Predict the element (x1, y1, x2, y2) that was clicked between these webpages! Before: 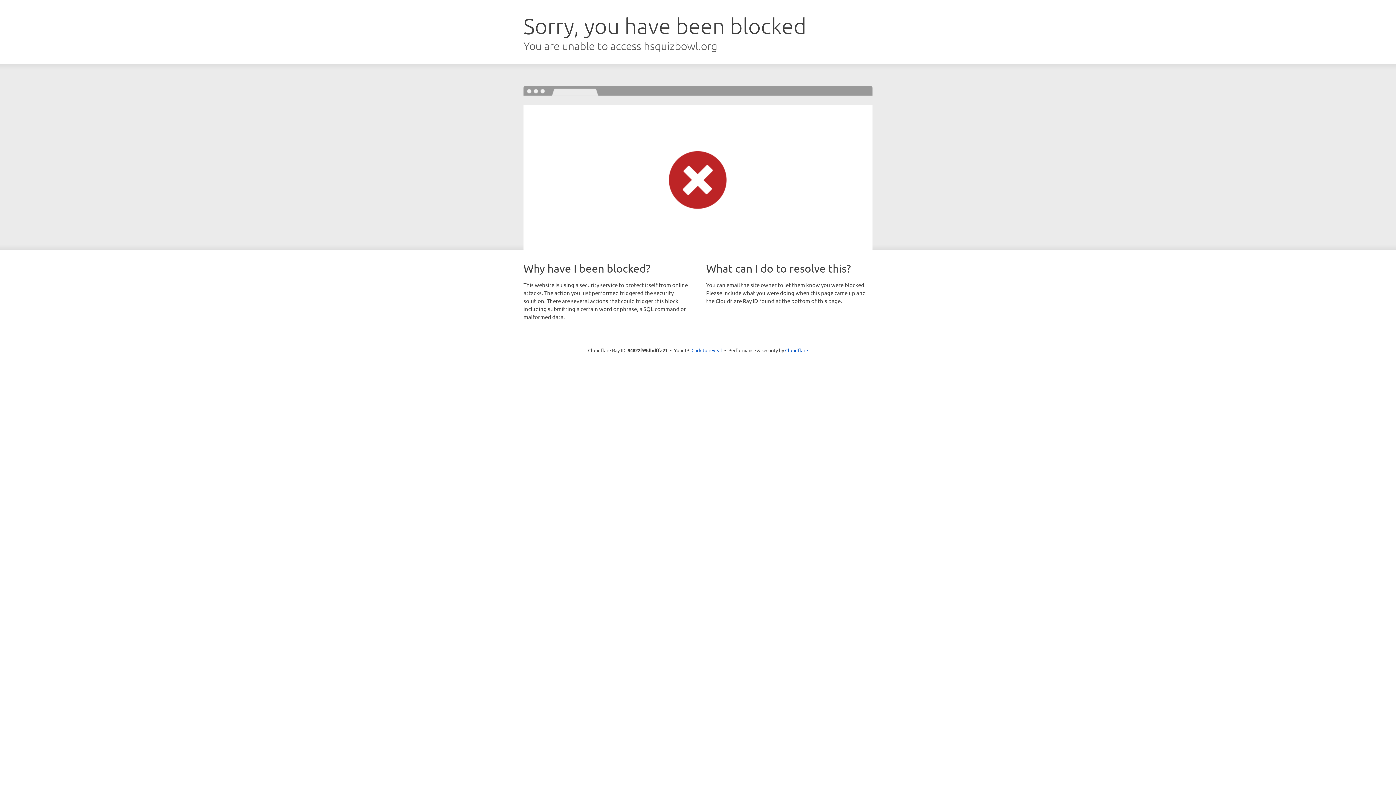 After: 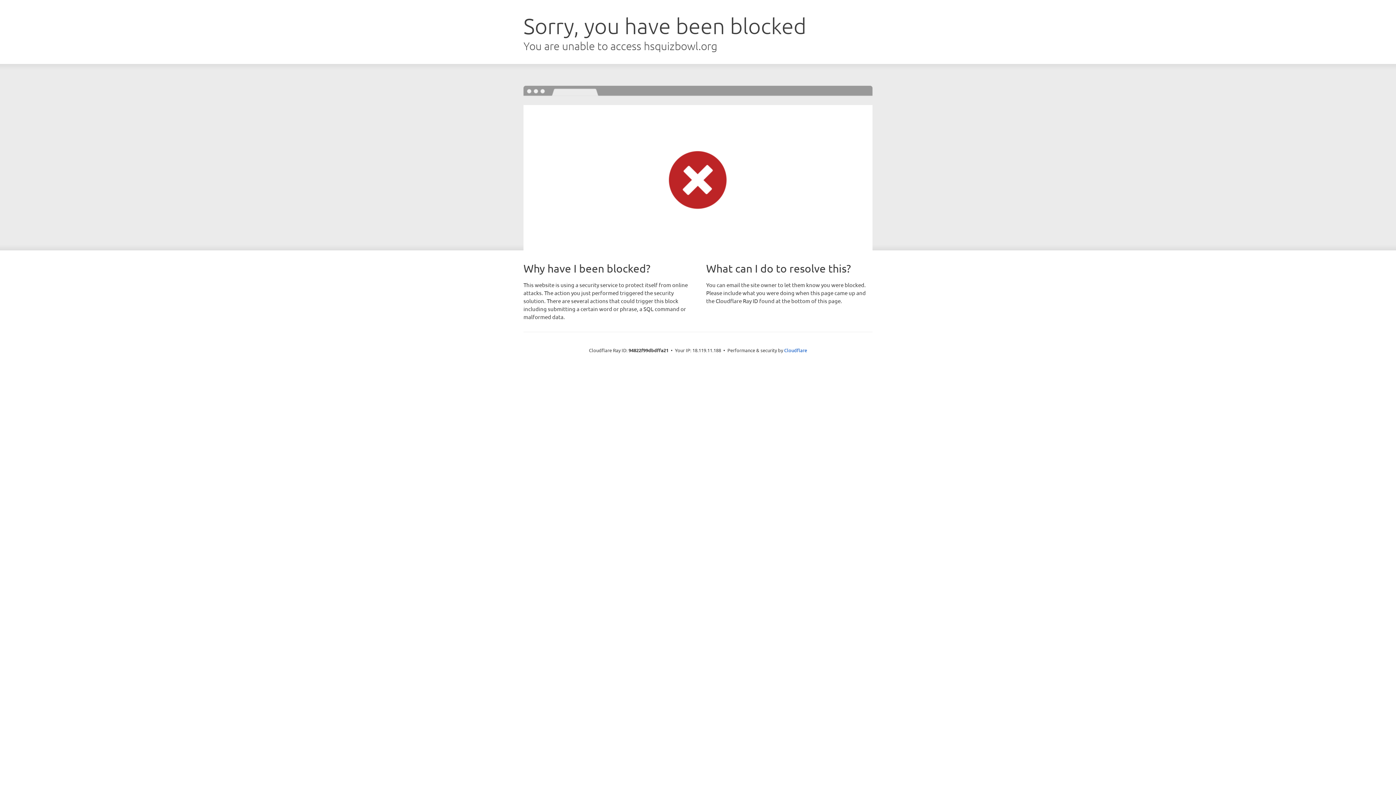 Action: bbox: (691, 346, 722, 353) label: Click to reveal